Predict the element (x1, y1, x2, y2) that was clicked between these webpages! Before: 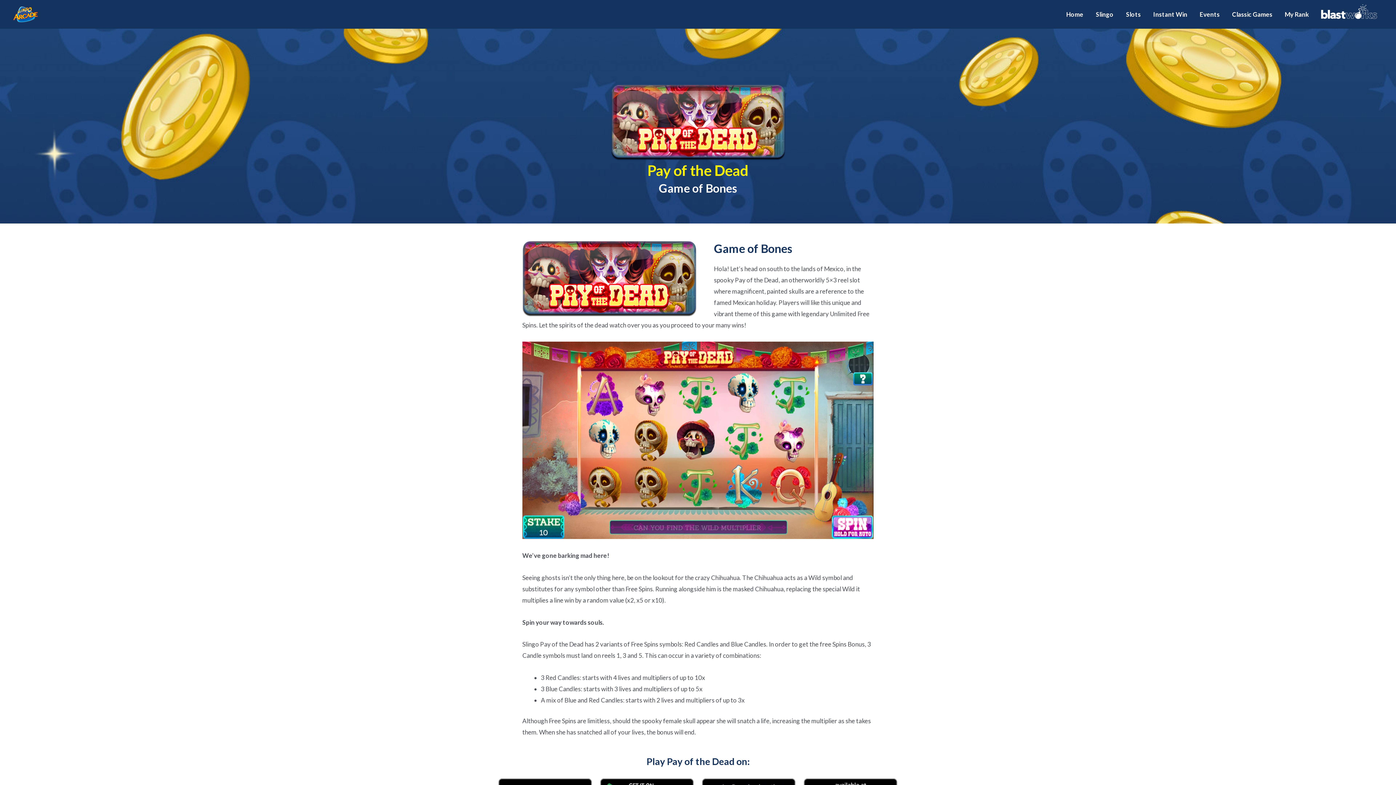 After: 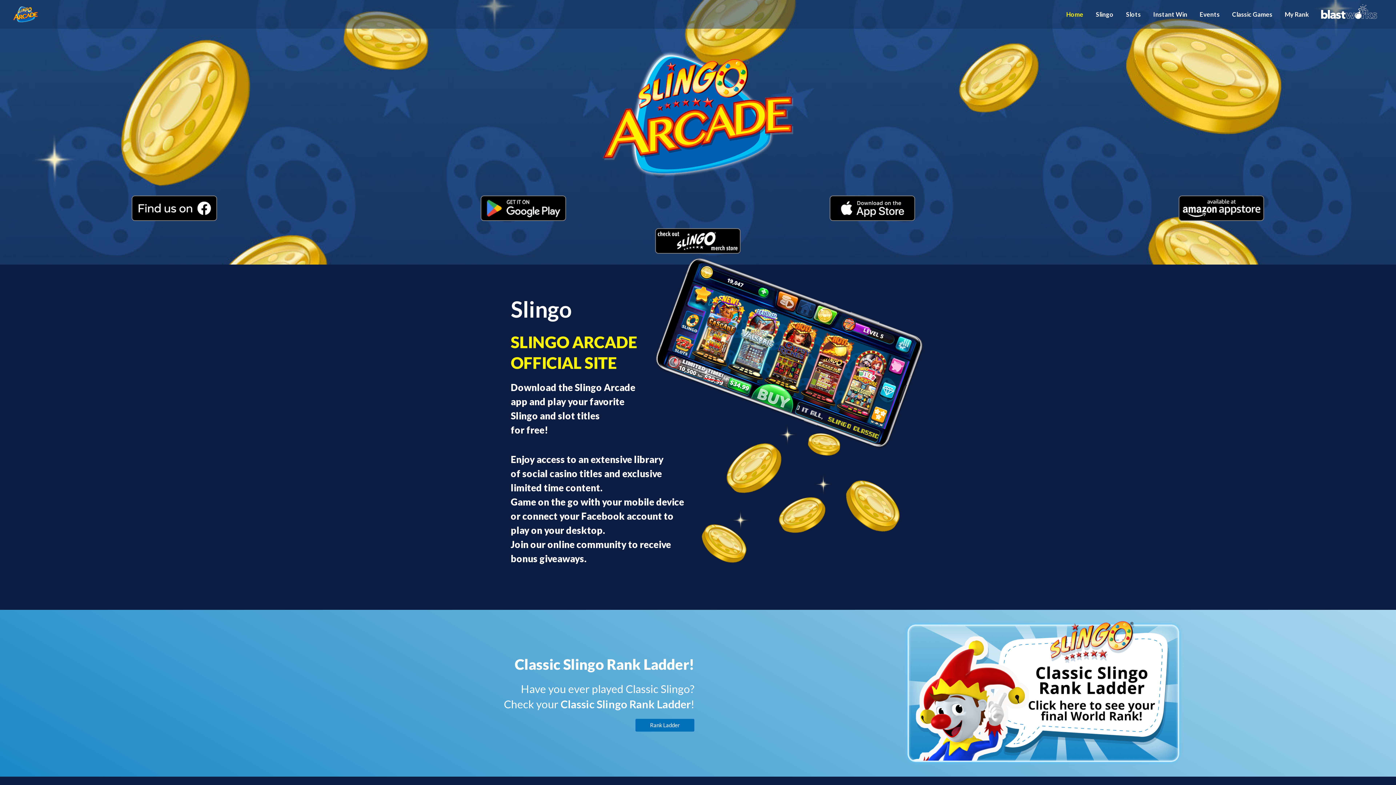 Action: bbox: (12, 9, 38, 17)